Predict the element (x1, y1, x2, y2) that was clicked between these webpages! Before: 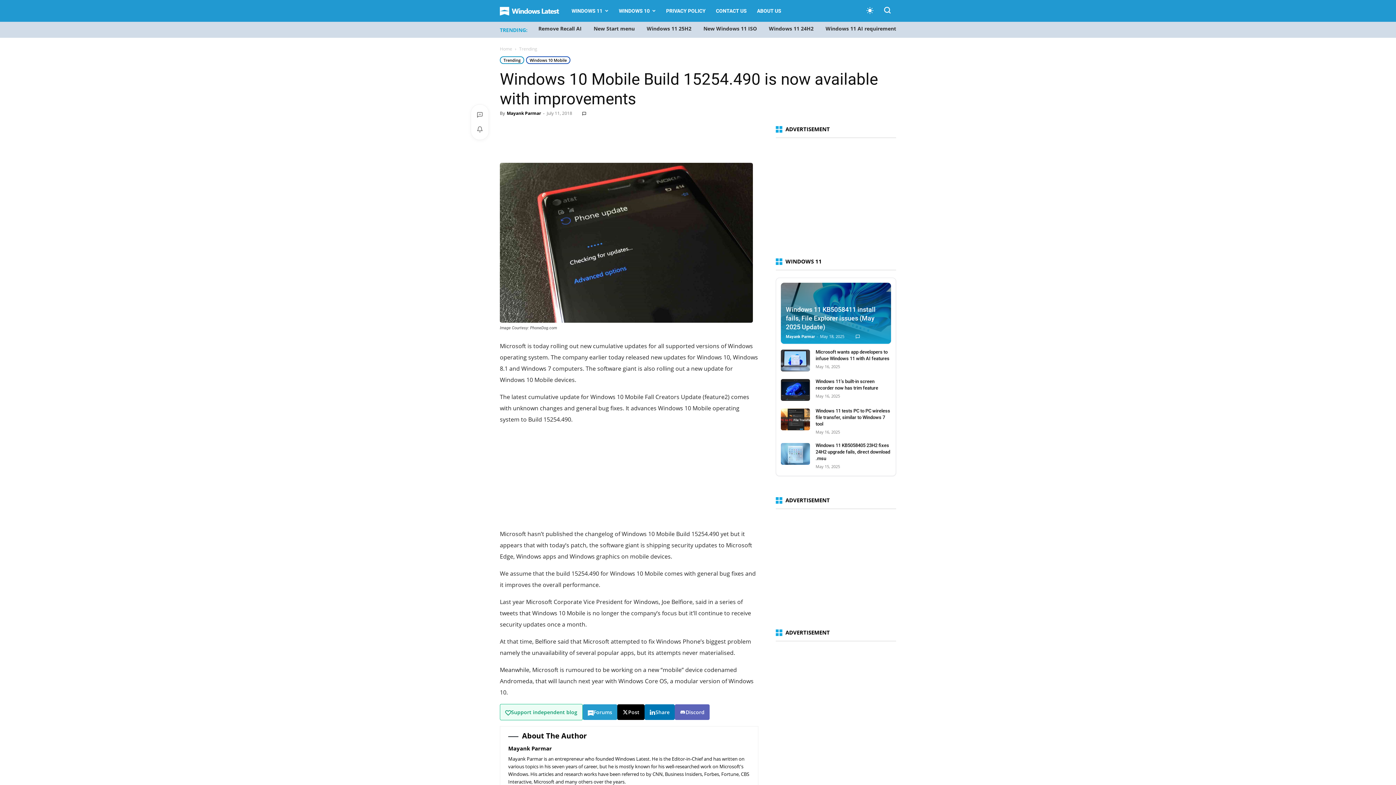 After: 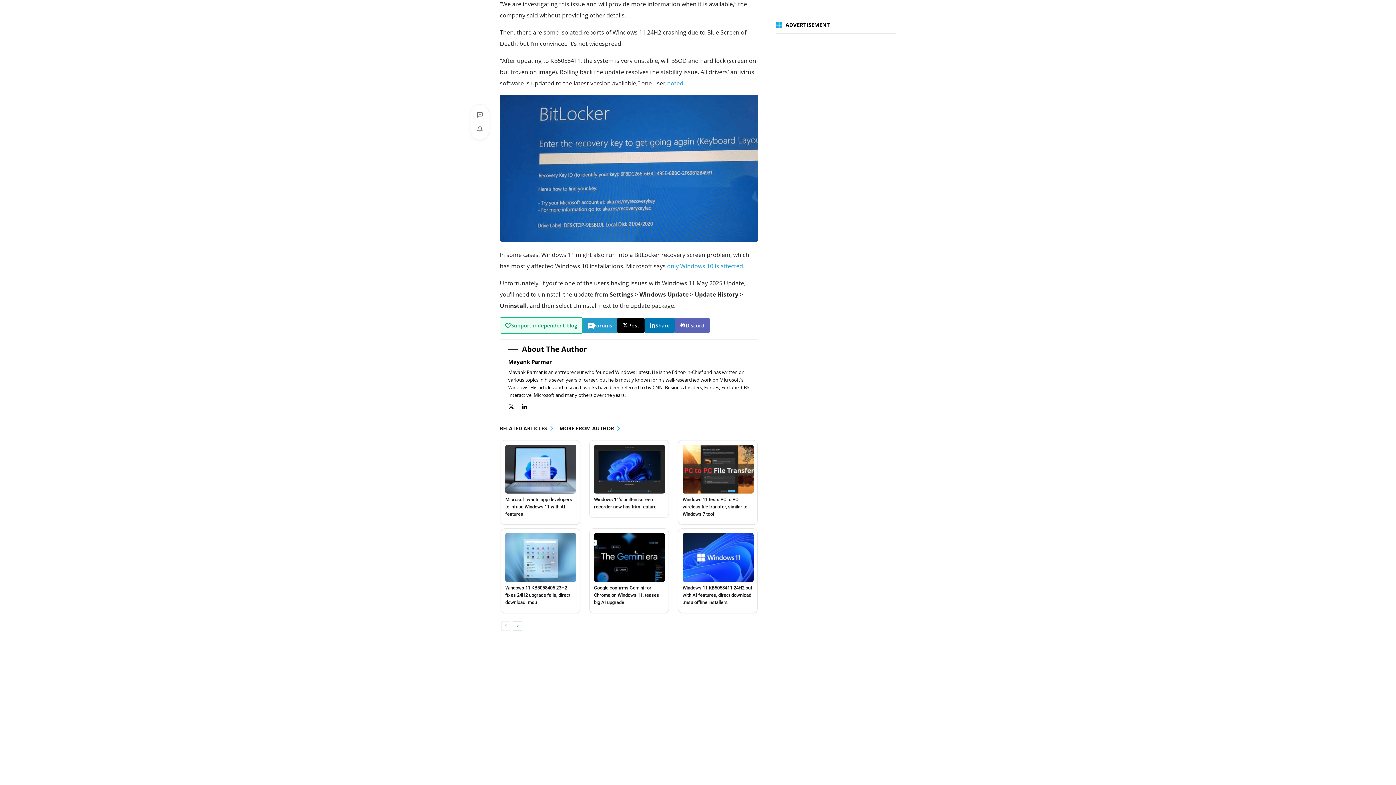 Action: bbox: (853, 334, 859, 339) label: 0